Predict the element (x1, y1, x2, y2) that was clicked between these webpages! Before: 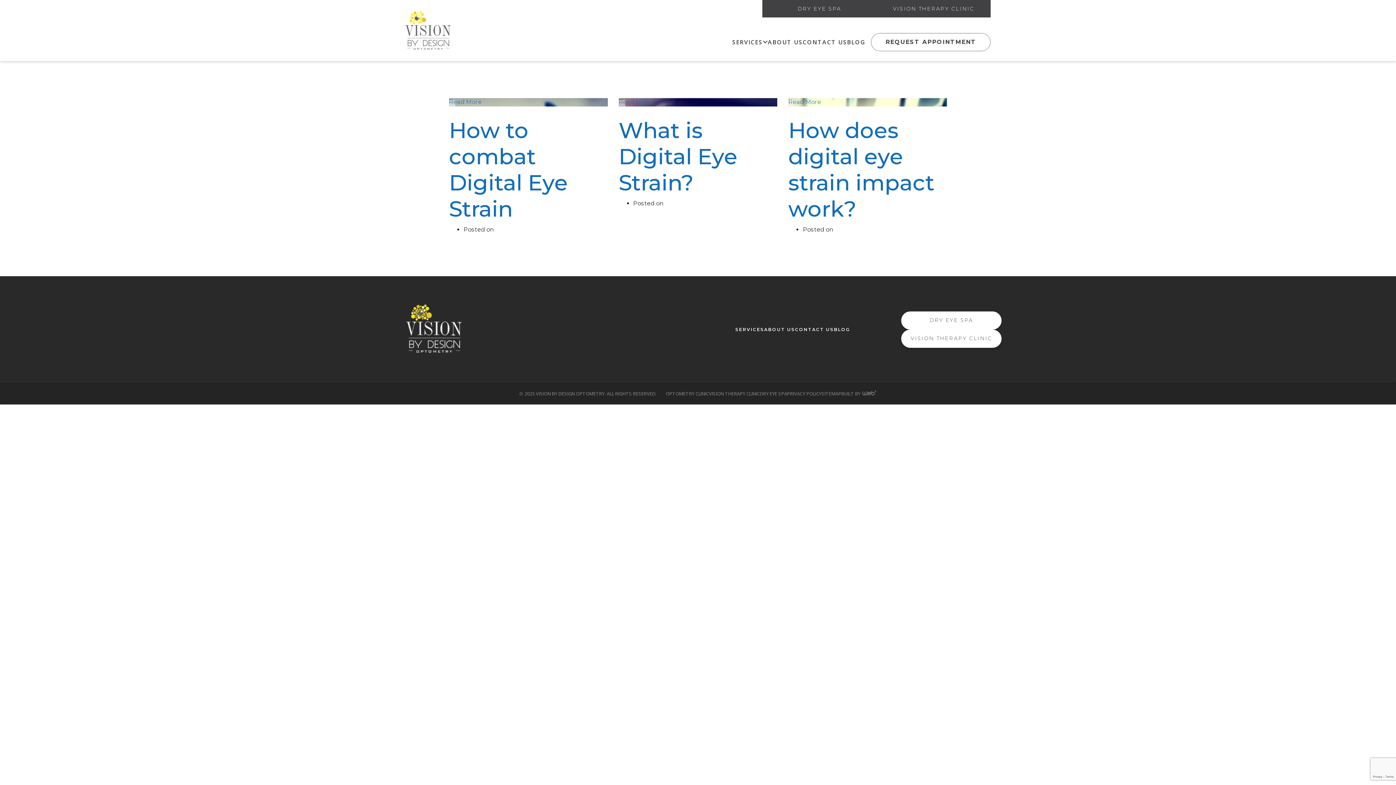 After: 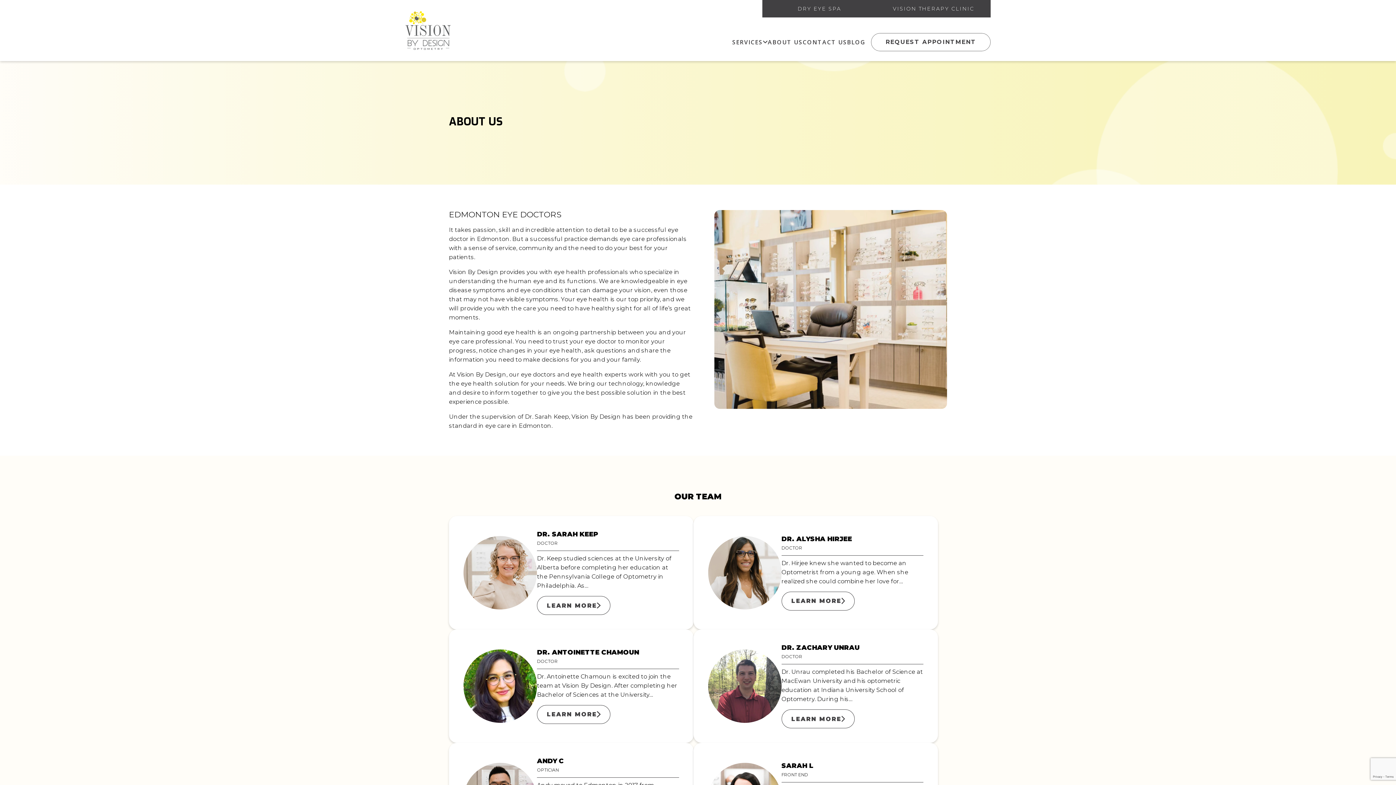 Action: bbox: (768, 39, 802, 45) label: ABOUT US